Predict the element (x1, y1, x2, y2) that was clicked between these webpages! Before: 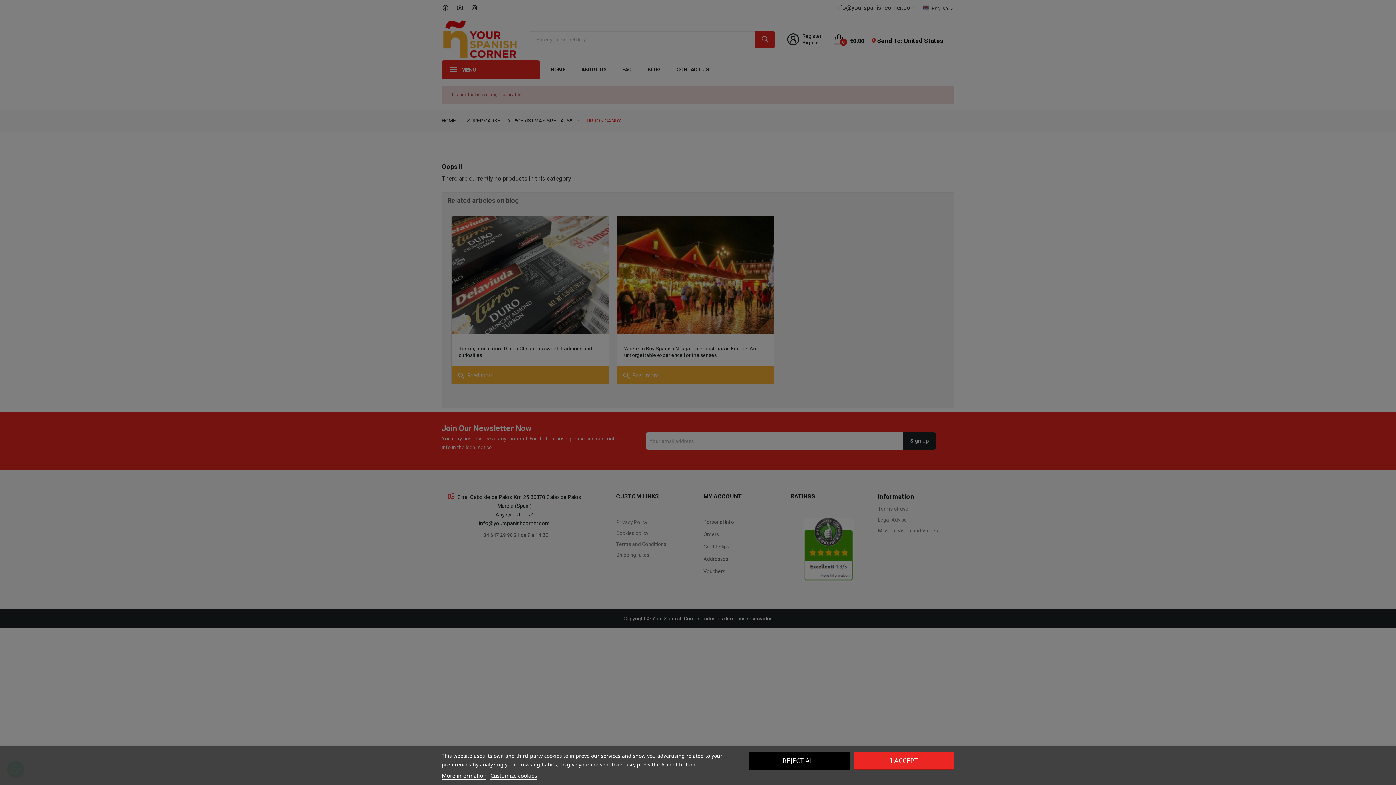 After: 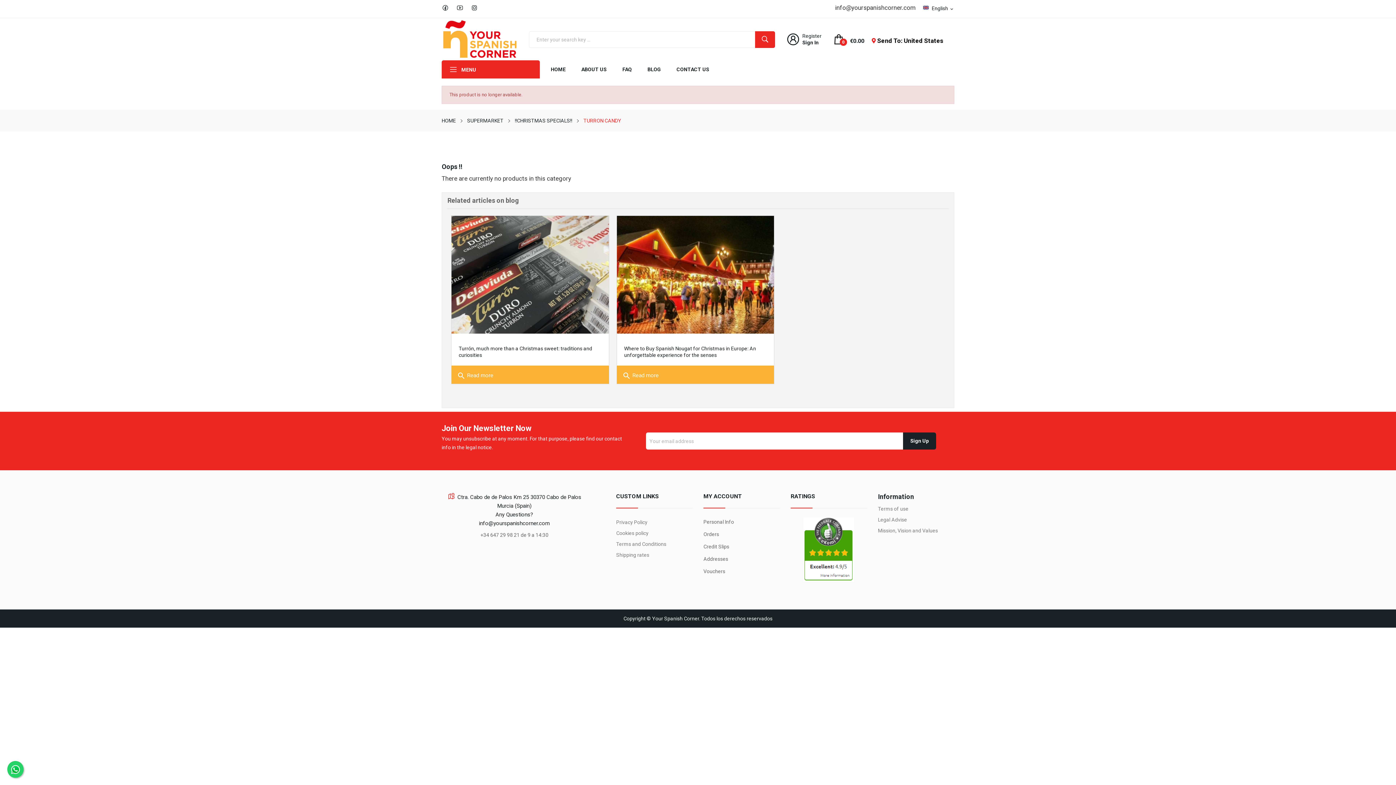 Action: label: I ACCEPT bbox: (854, 752, 954, 770)